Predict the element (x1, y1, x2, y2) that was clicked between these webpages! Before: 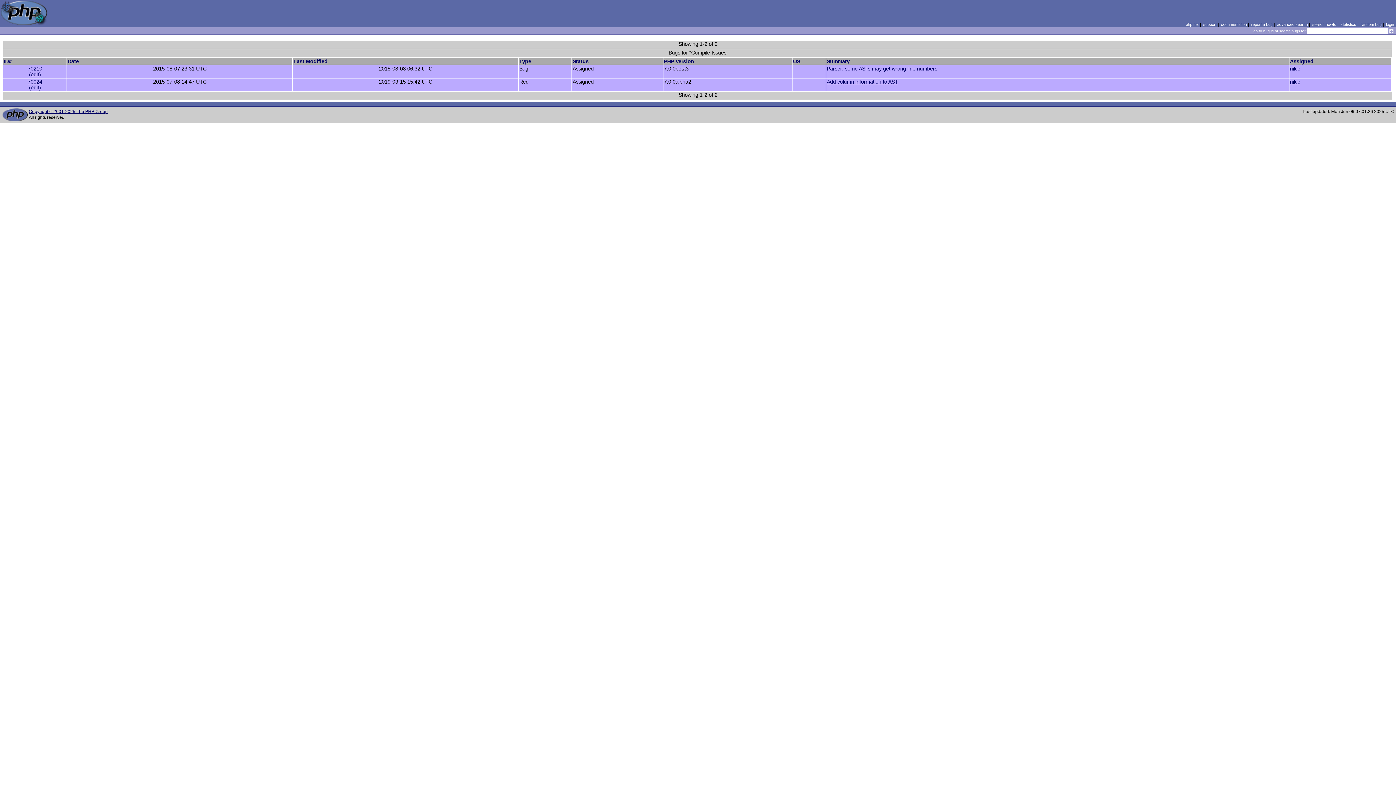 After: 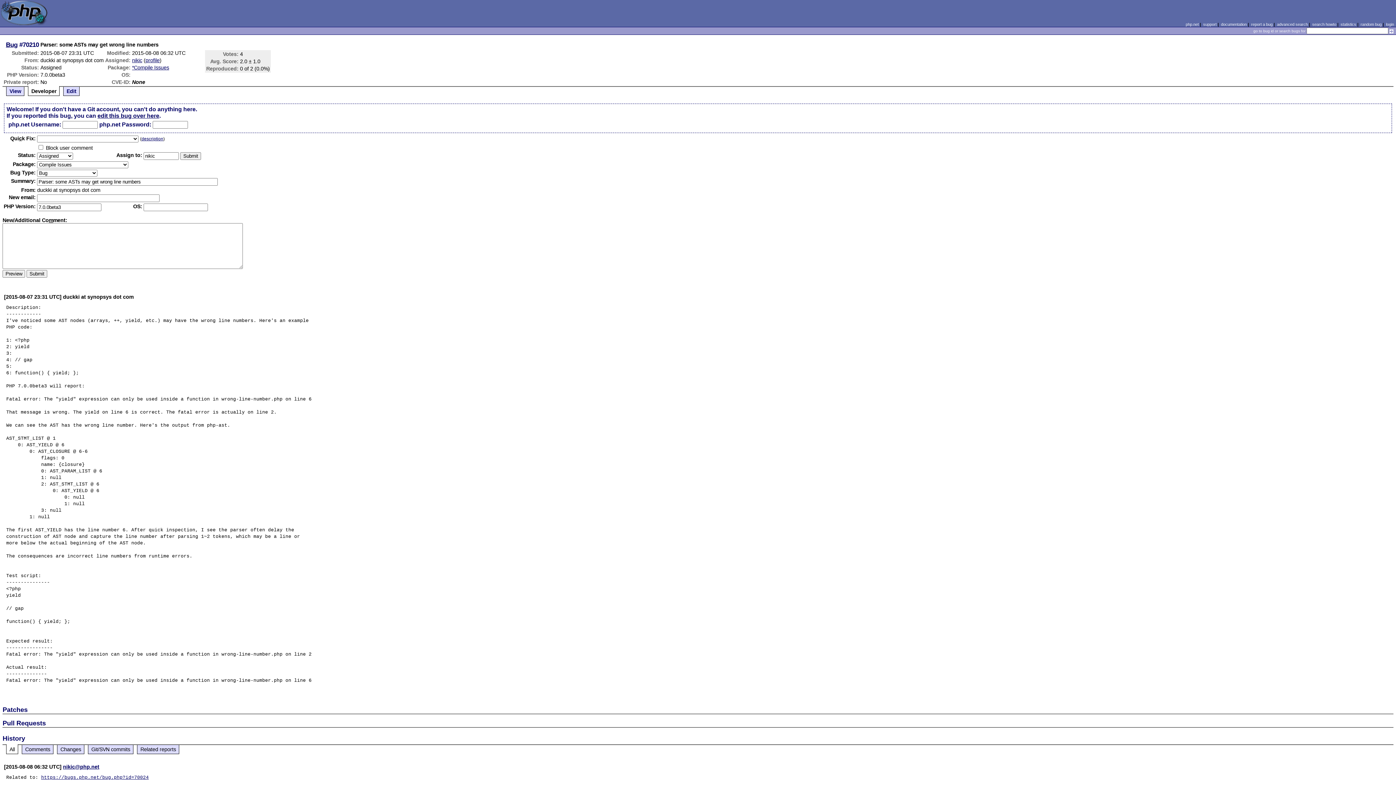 Action: label: (edit) bbox: (28, 71, 40, 77)